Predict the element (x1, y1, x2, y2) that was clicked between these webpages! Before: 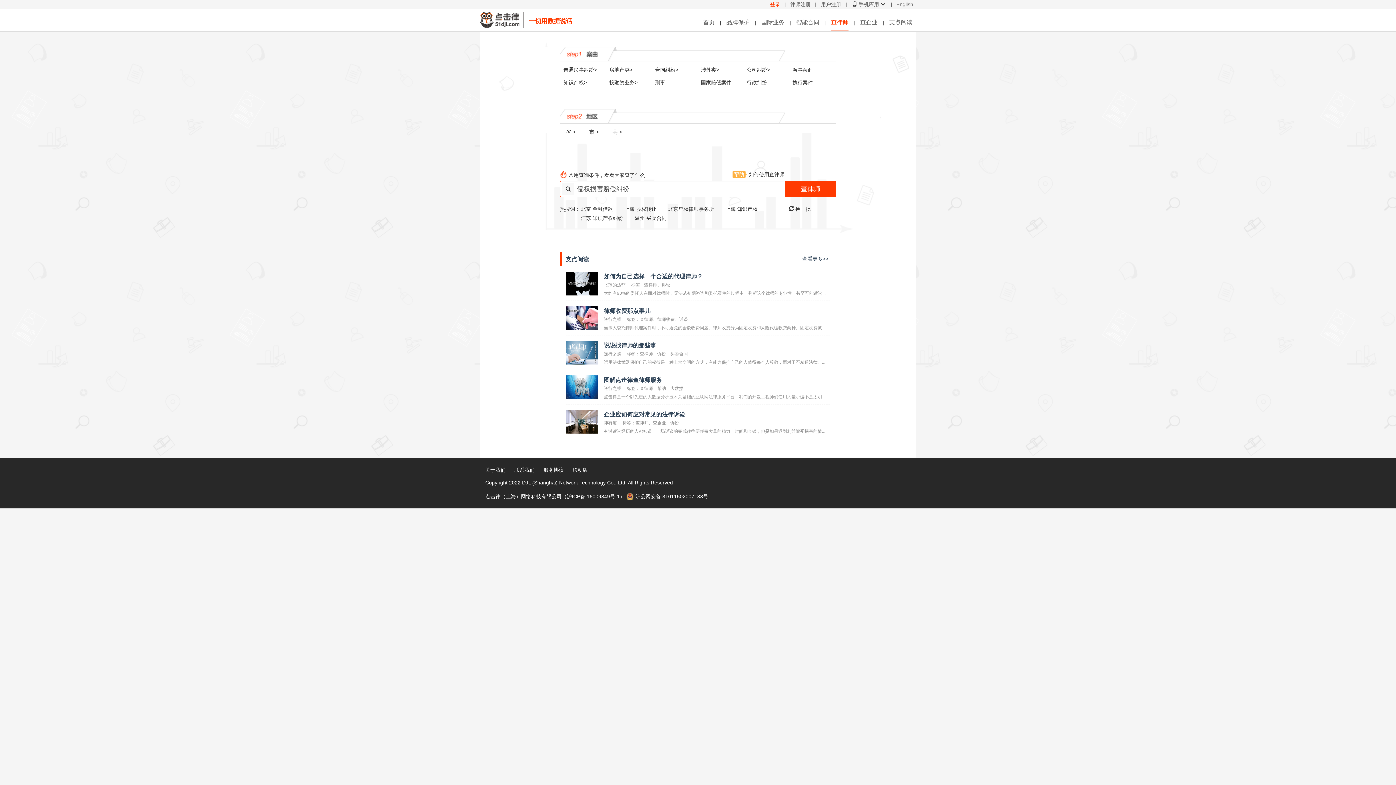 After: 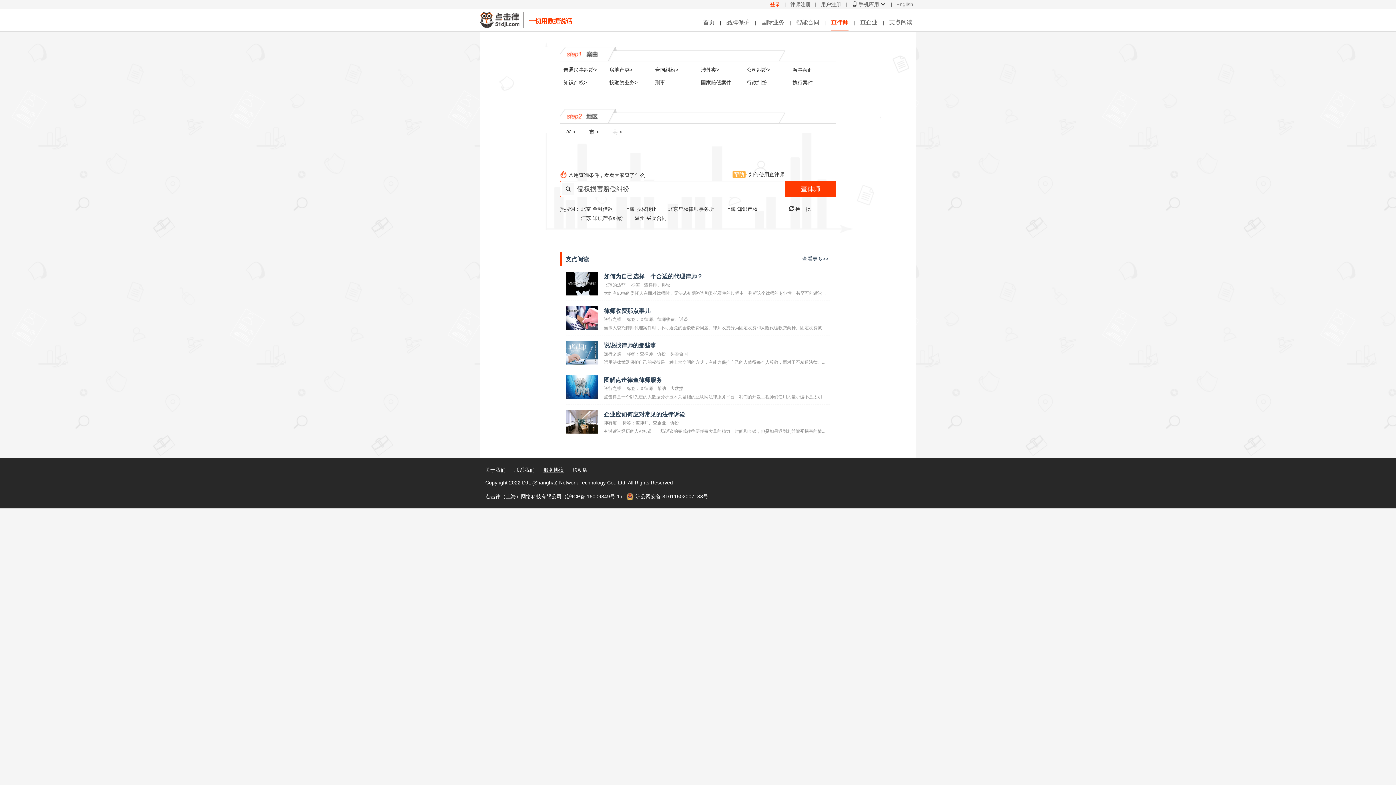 Action: bbox: (543, 467, 564, 473) label: 服务协议